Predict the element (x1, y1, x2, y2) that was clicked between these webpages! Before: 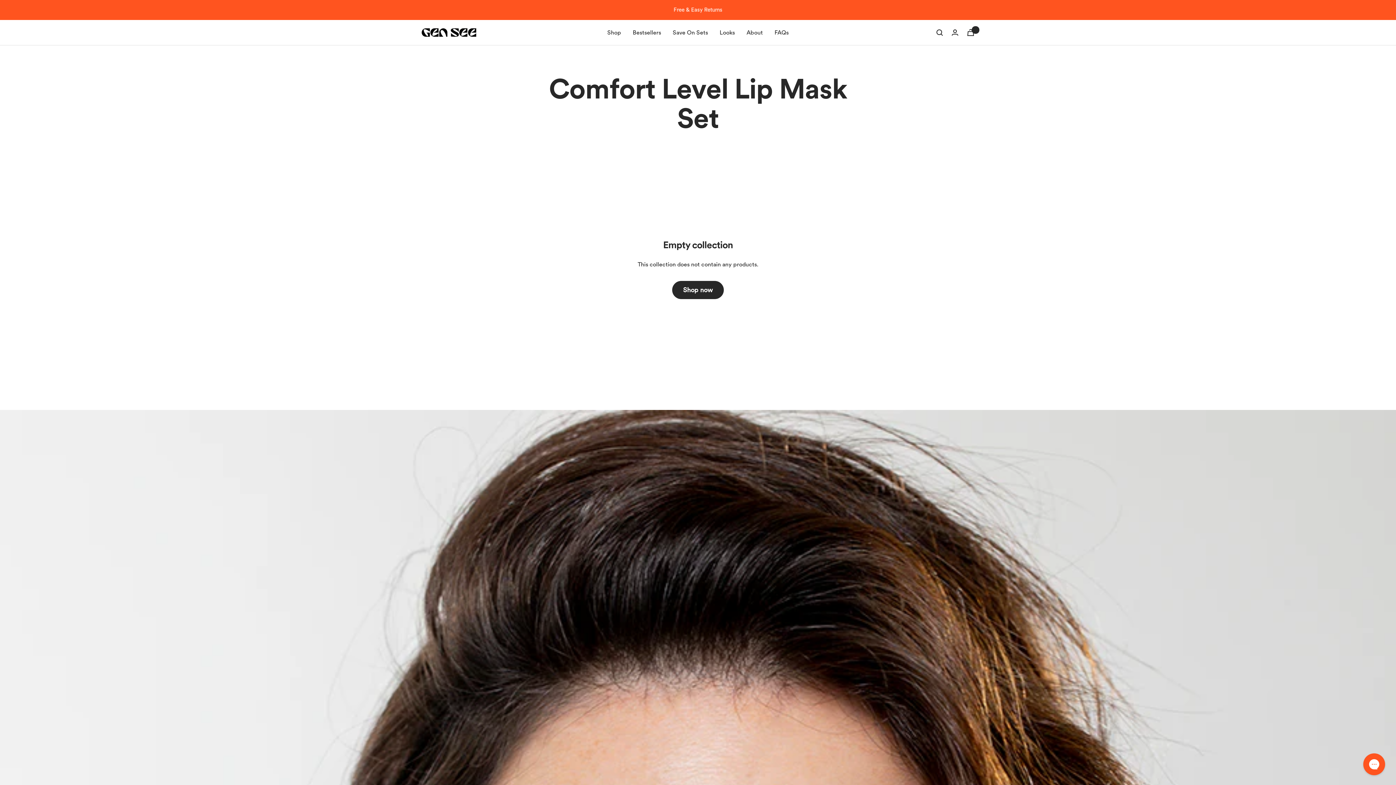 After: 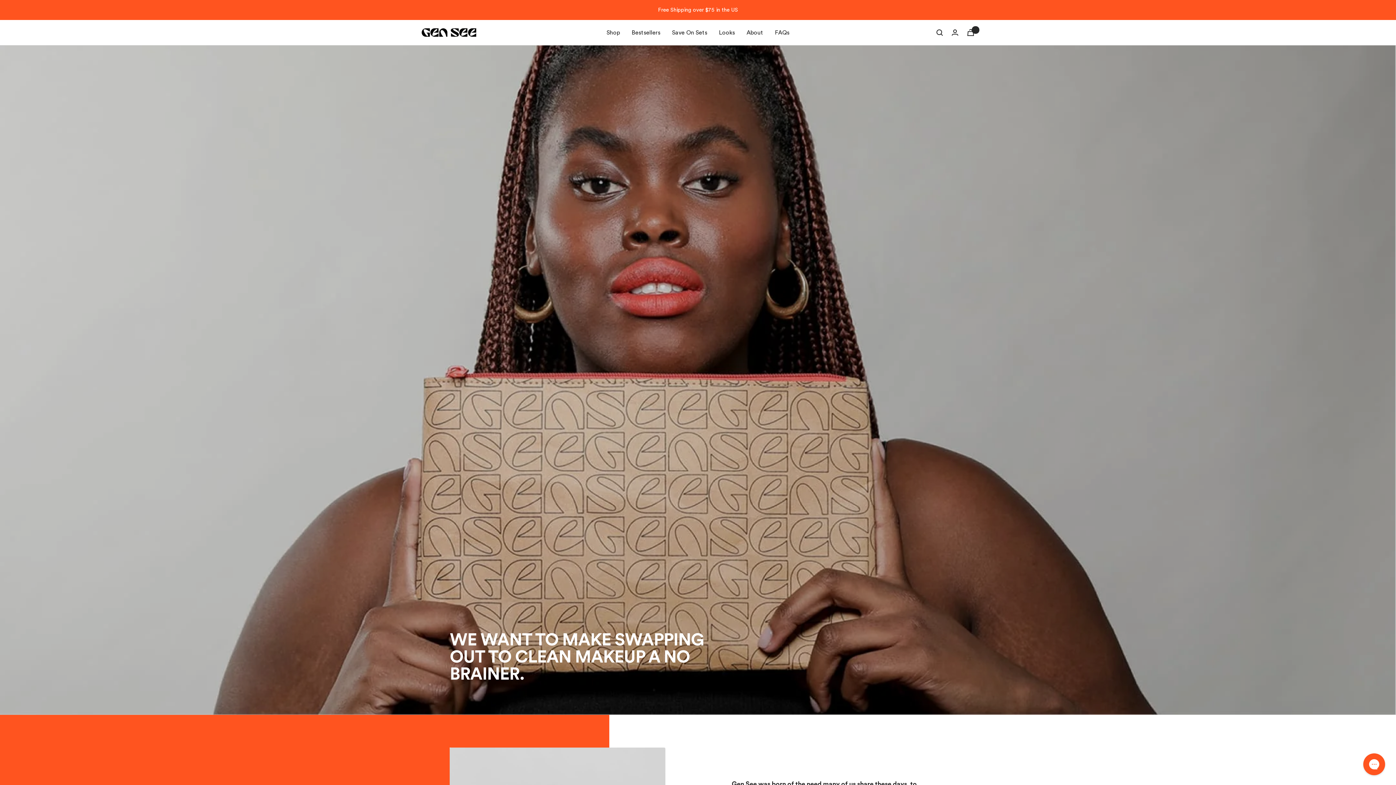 Action: label: About bbox: (746, 27, 763, 37)